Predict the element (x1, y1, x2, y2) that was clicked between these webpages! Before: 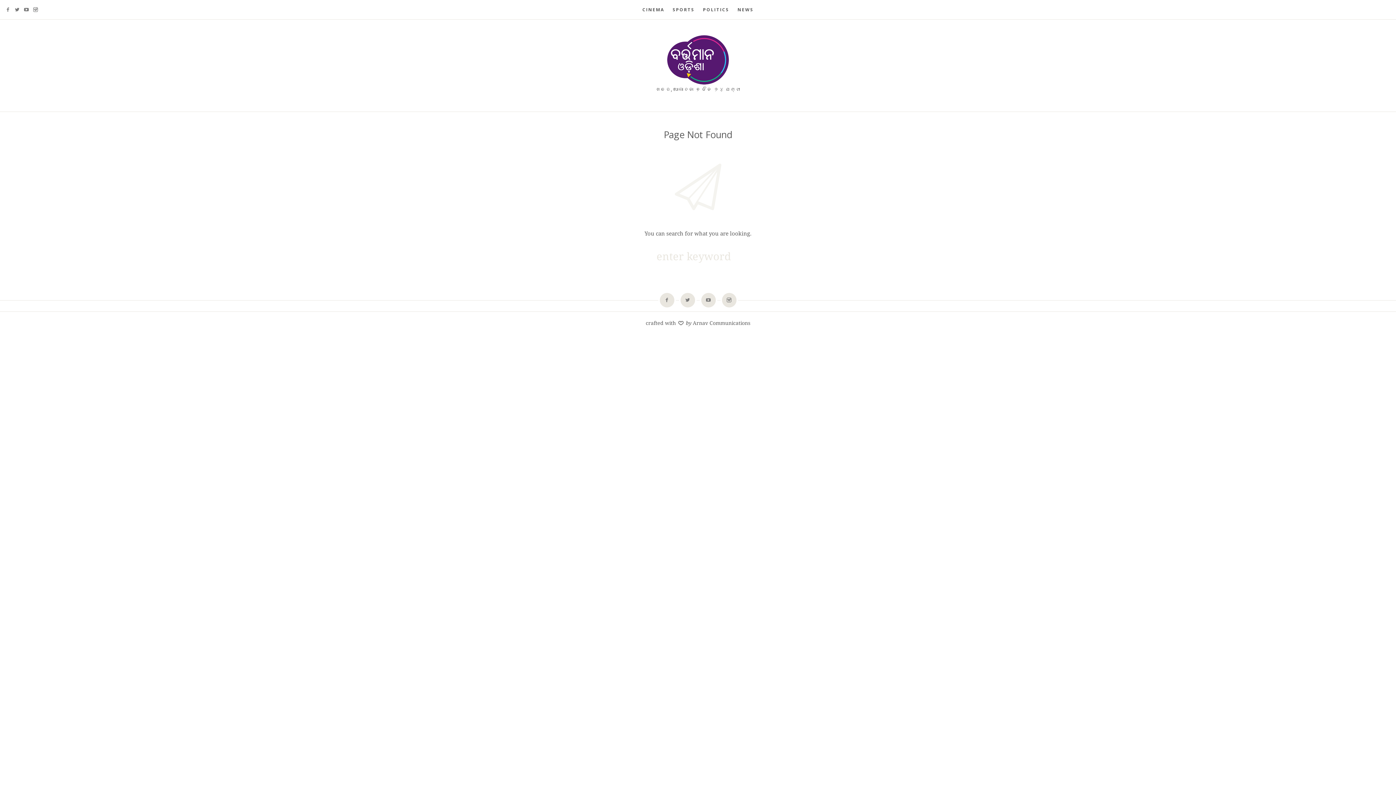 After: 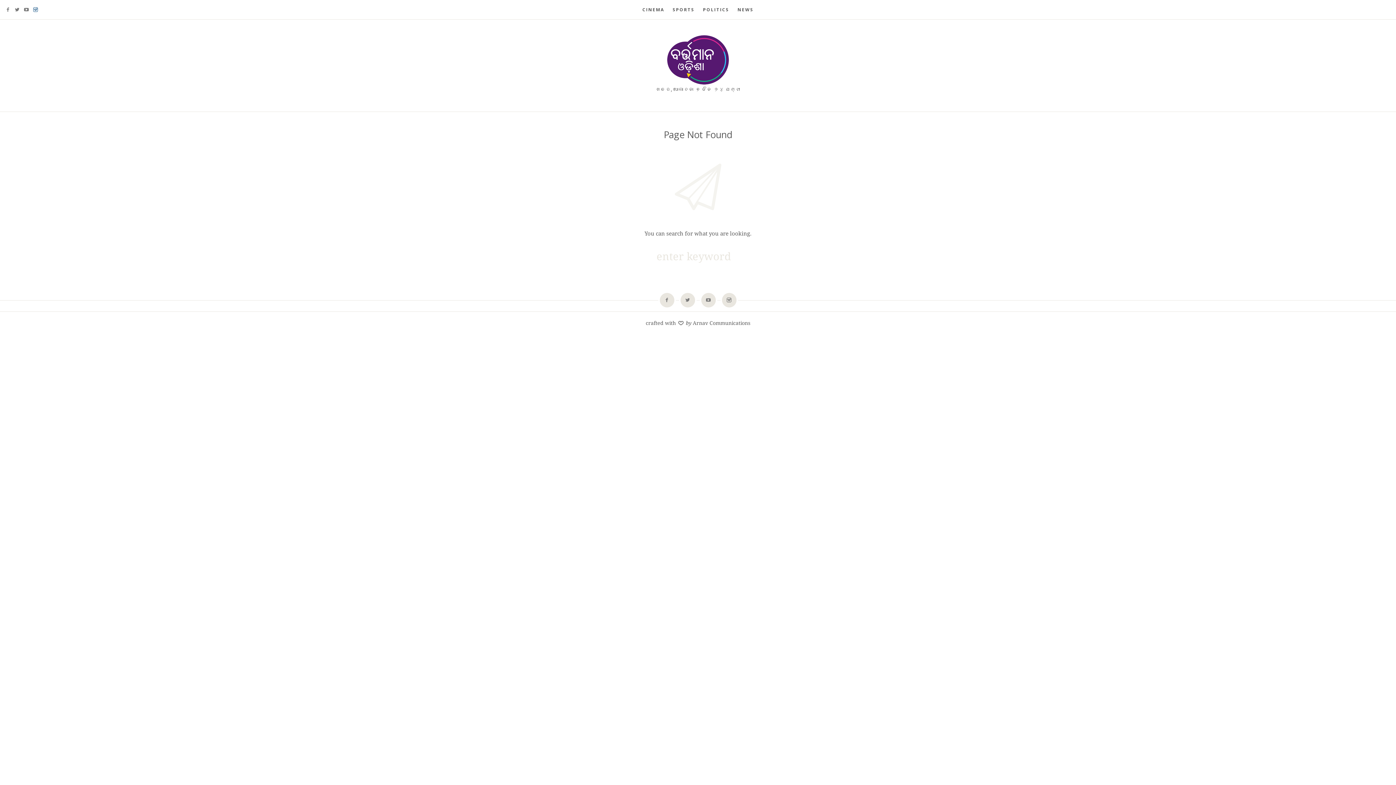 Action: bbox: (31, 4, 39, 15)